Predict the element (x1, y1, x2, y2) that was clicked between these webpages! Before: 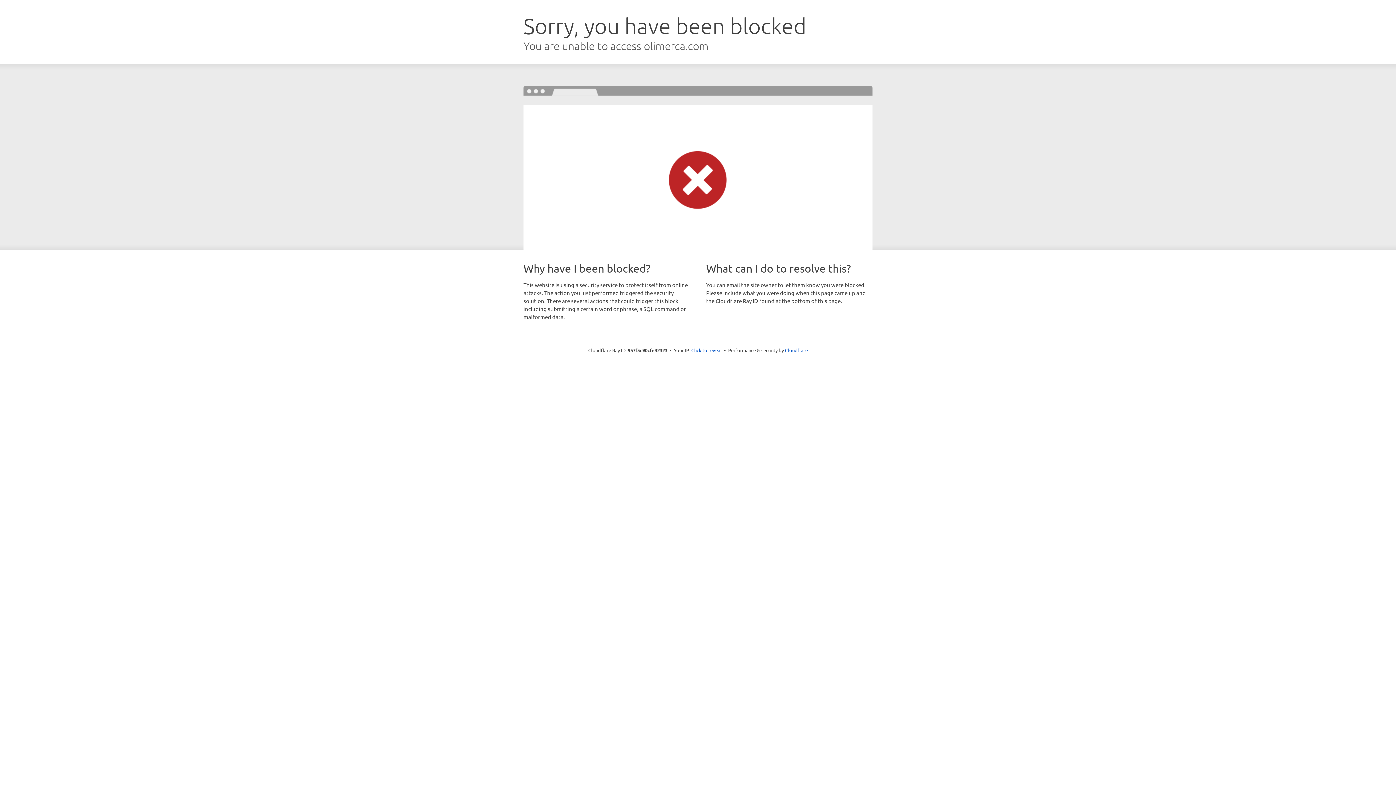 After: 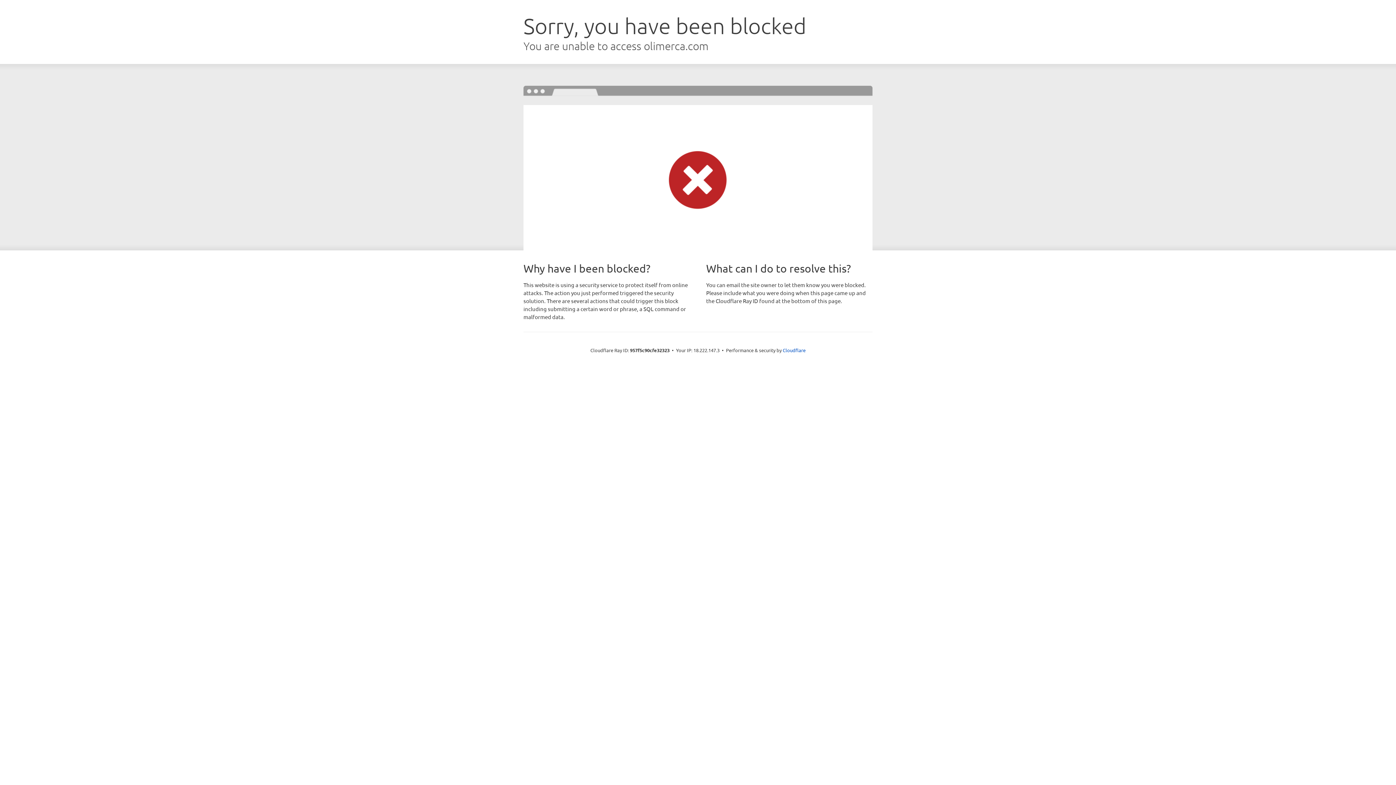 Action: label: Click to reveal bbox: (691, 346, 722, 353)